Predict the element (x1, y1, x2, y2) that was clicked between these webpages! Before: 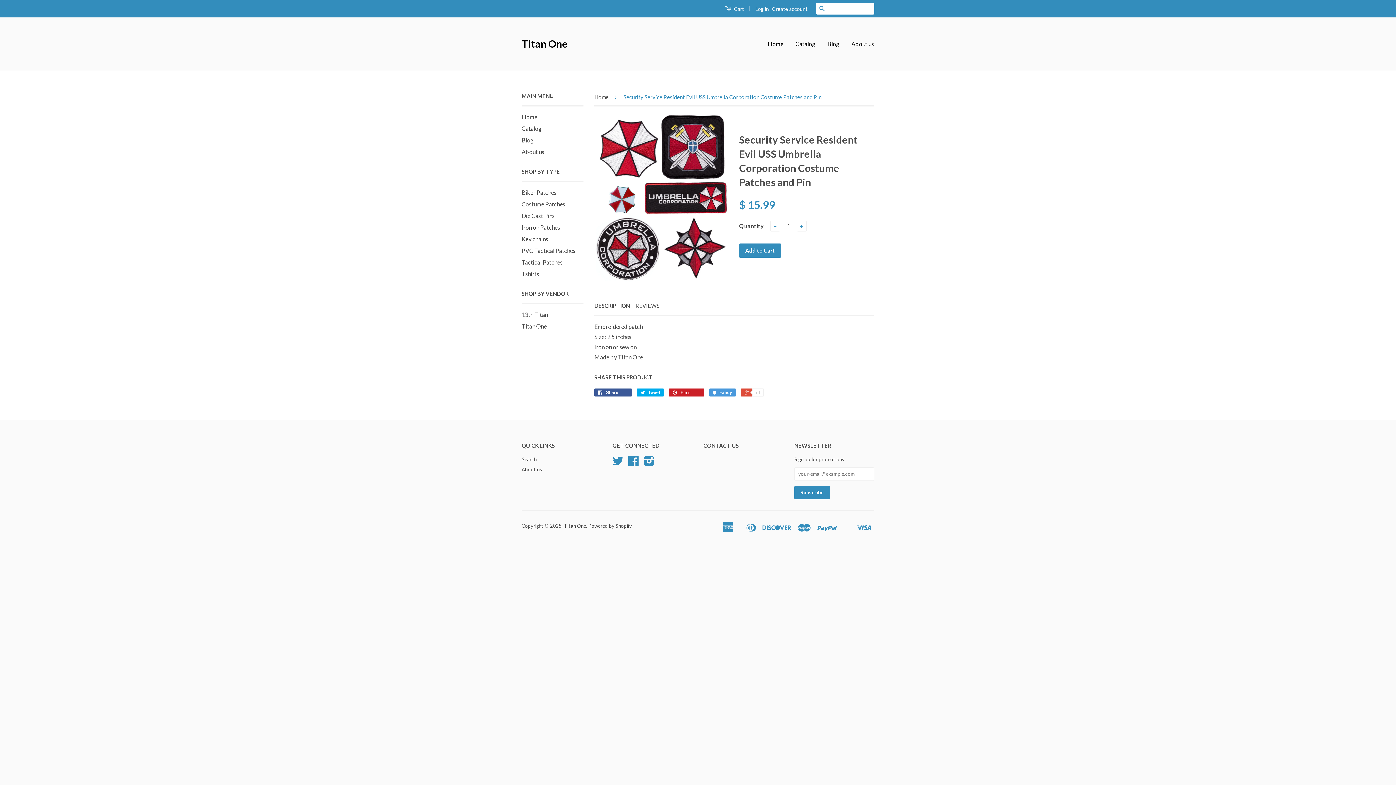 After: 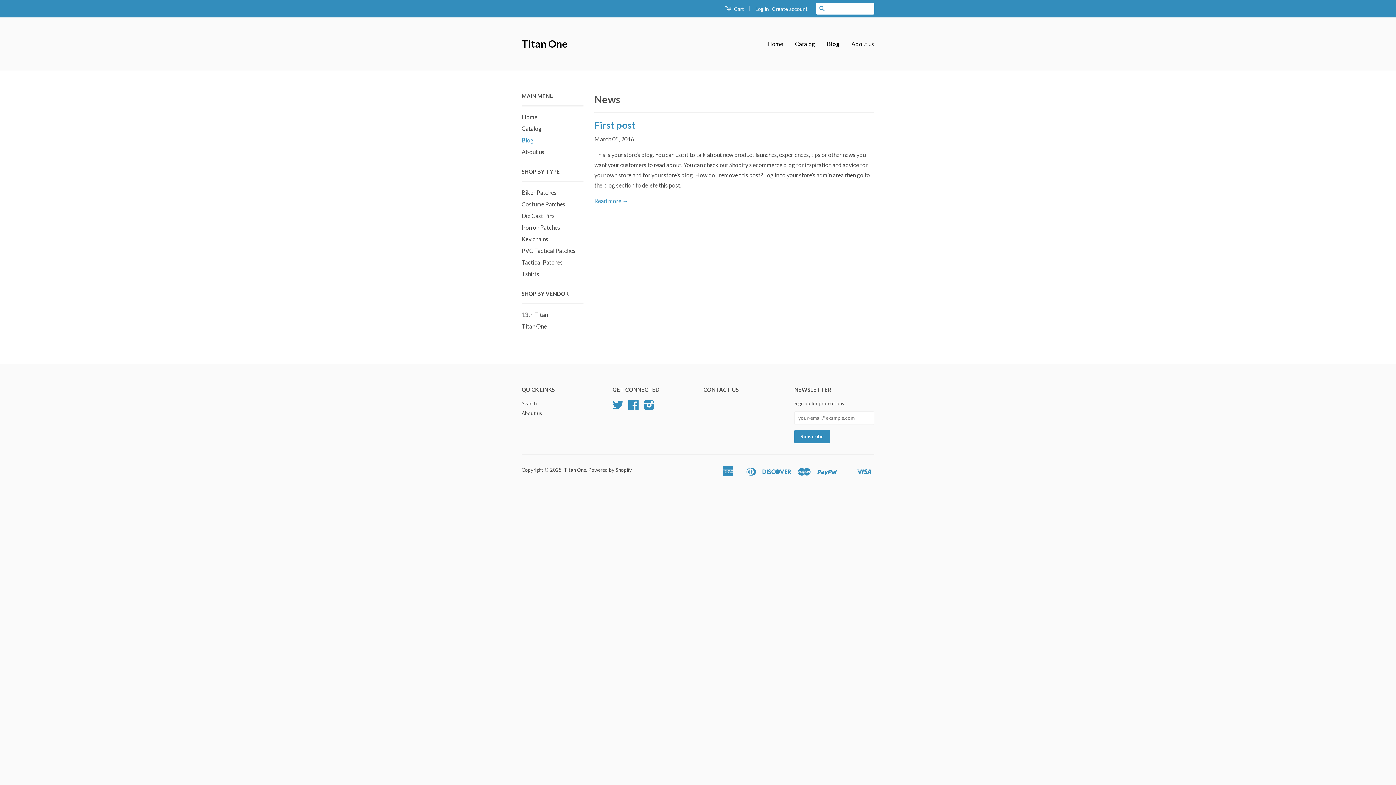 Action: label: Blog bbox: (822, 33, 845, 54)